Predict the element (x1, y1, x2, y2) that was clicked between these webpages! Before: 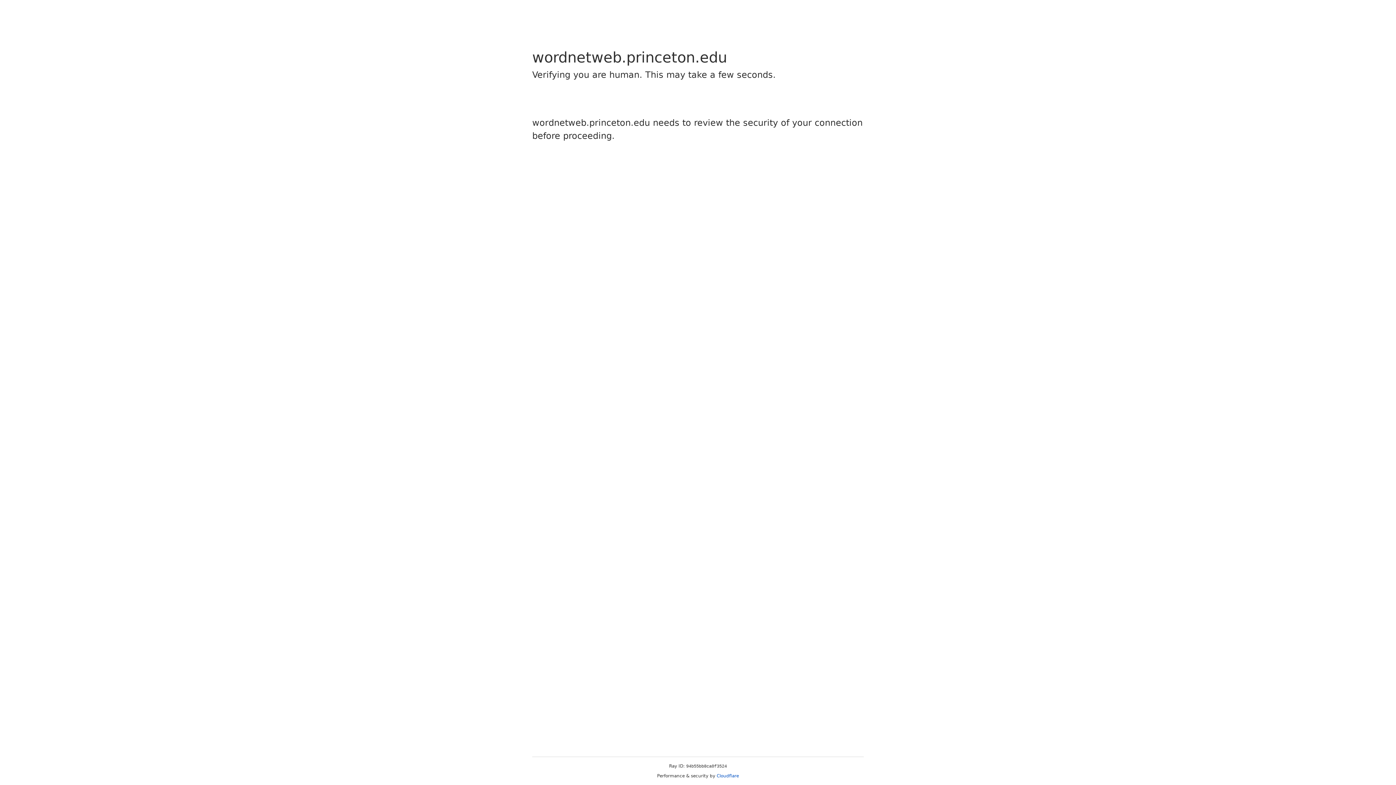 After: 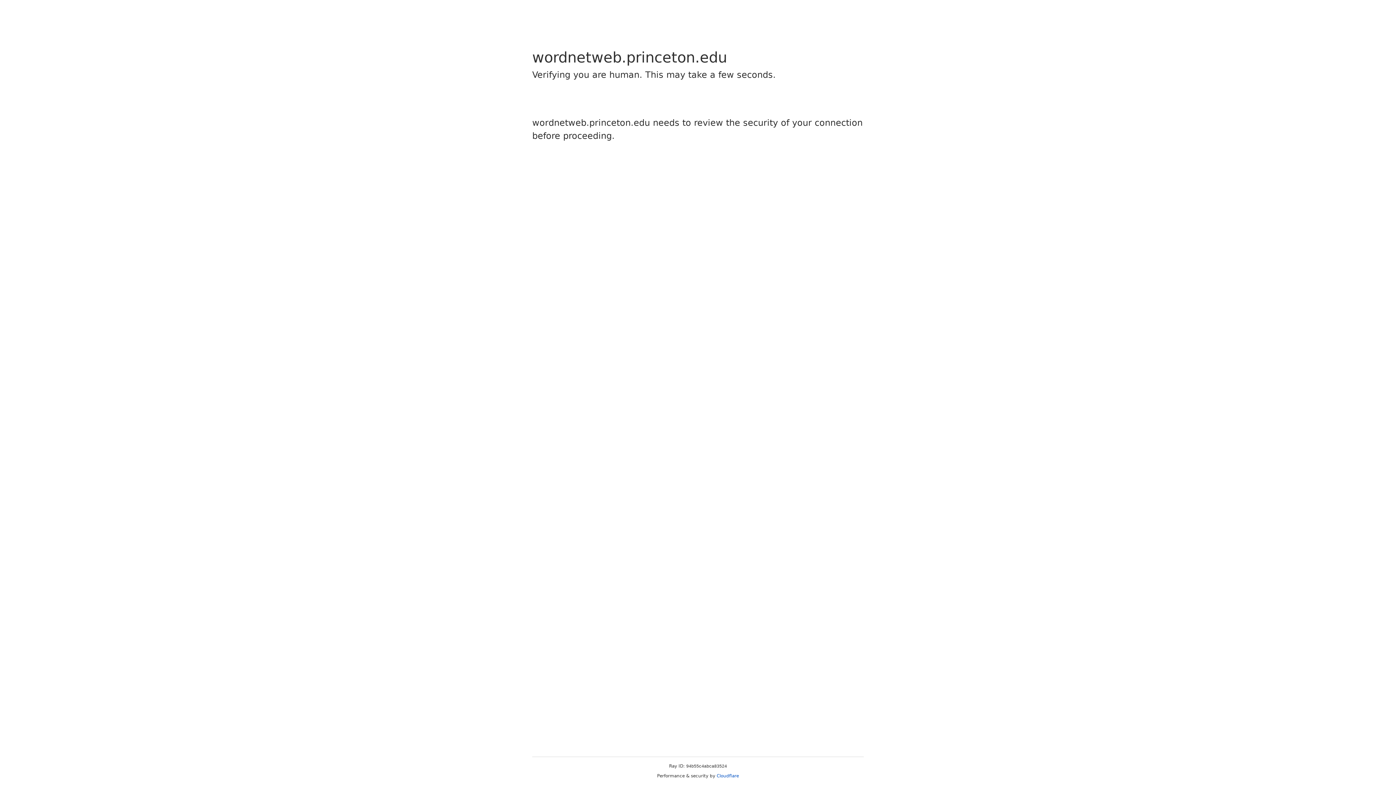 Action: label: Cloudflare bbox: (716, 773, 739, 778)